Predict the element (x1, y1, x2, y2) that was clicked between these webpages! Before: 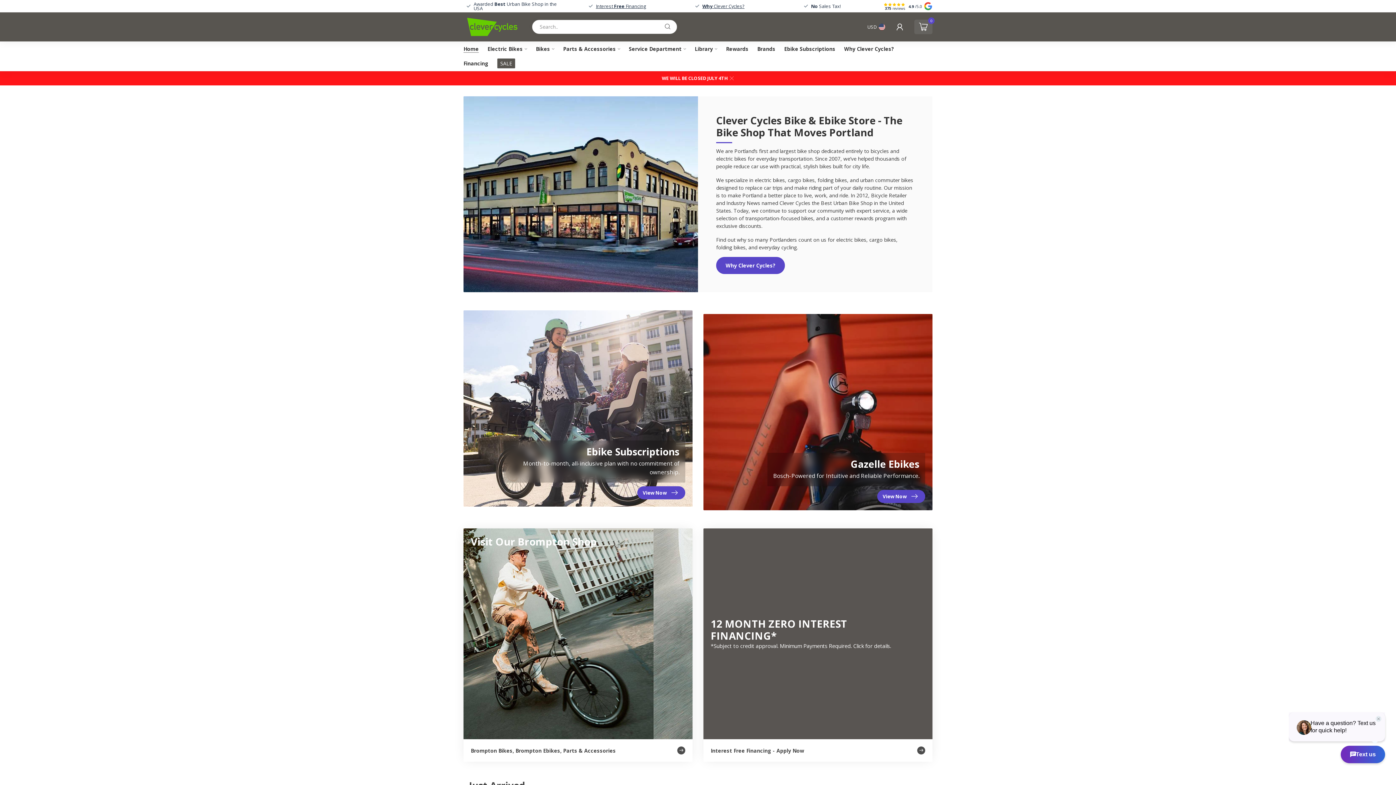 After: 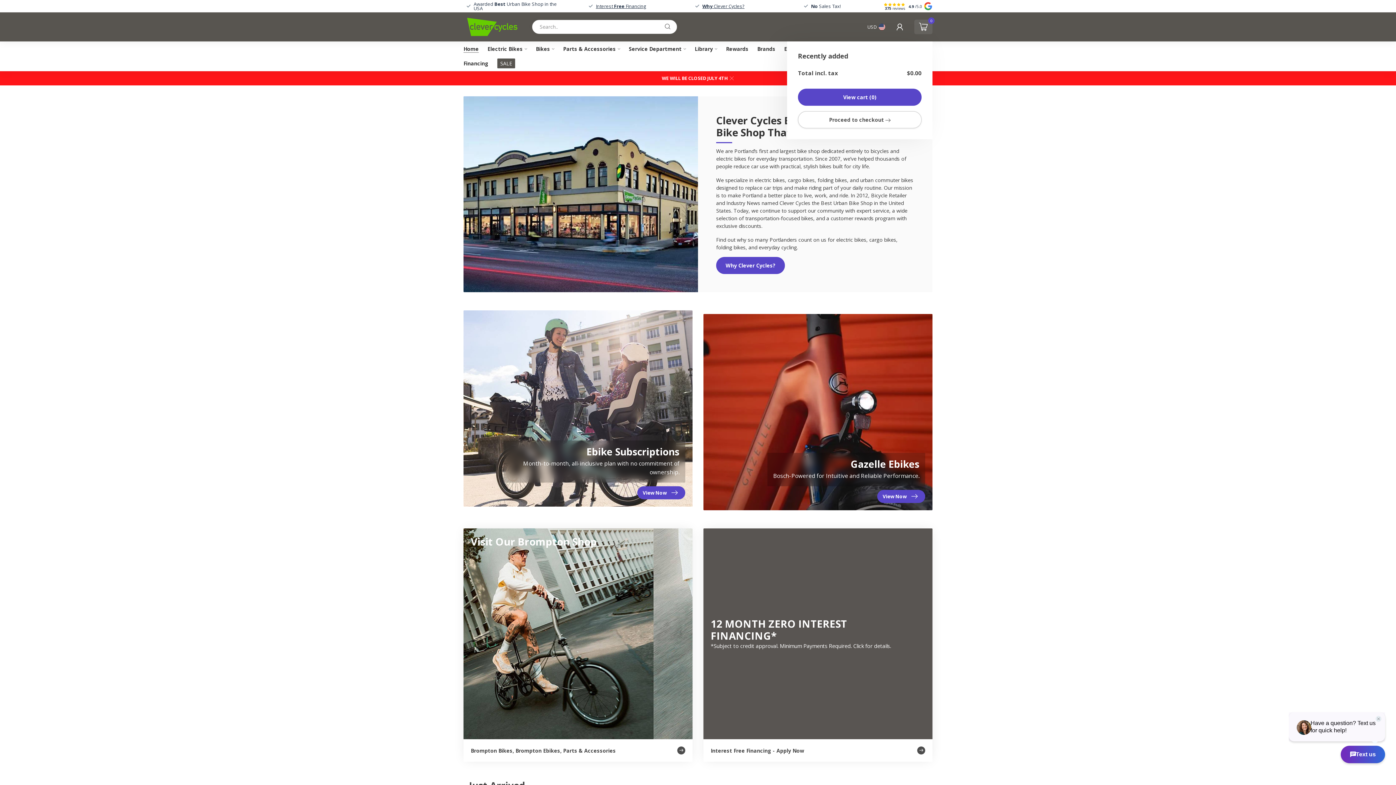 Action: bbox: (914, 19, 932, 34) label: 0